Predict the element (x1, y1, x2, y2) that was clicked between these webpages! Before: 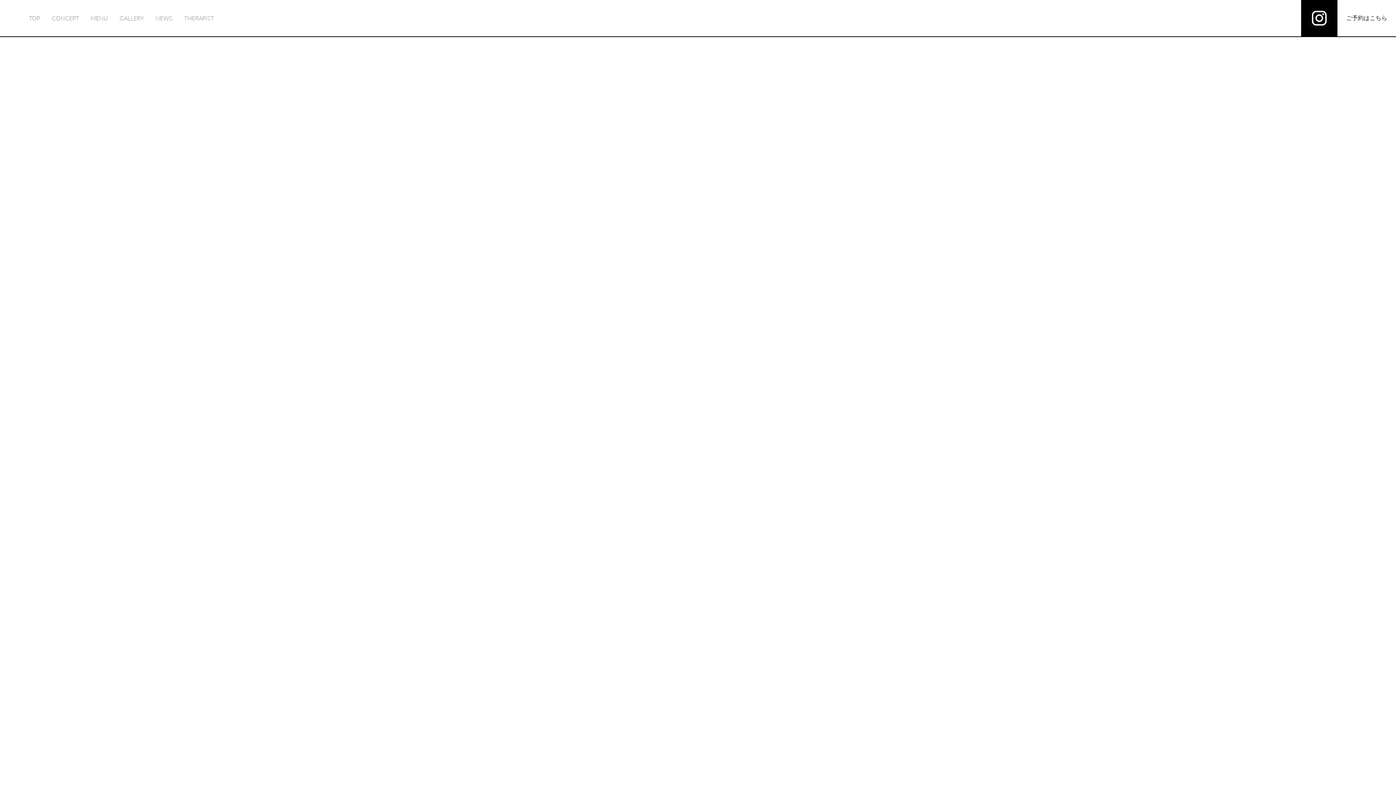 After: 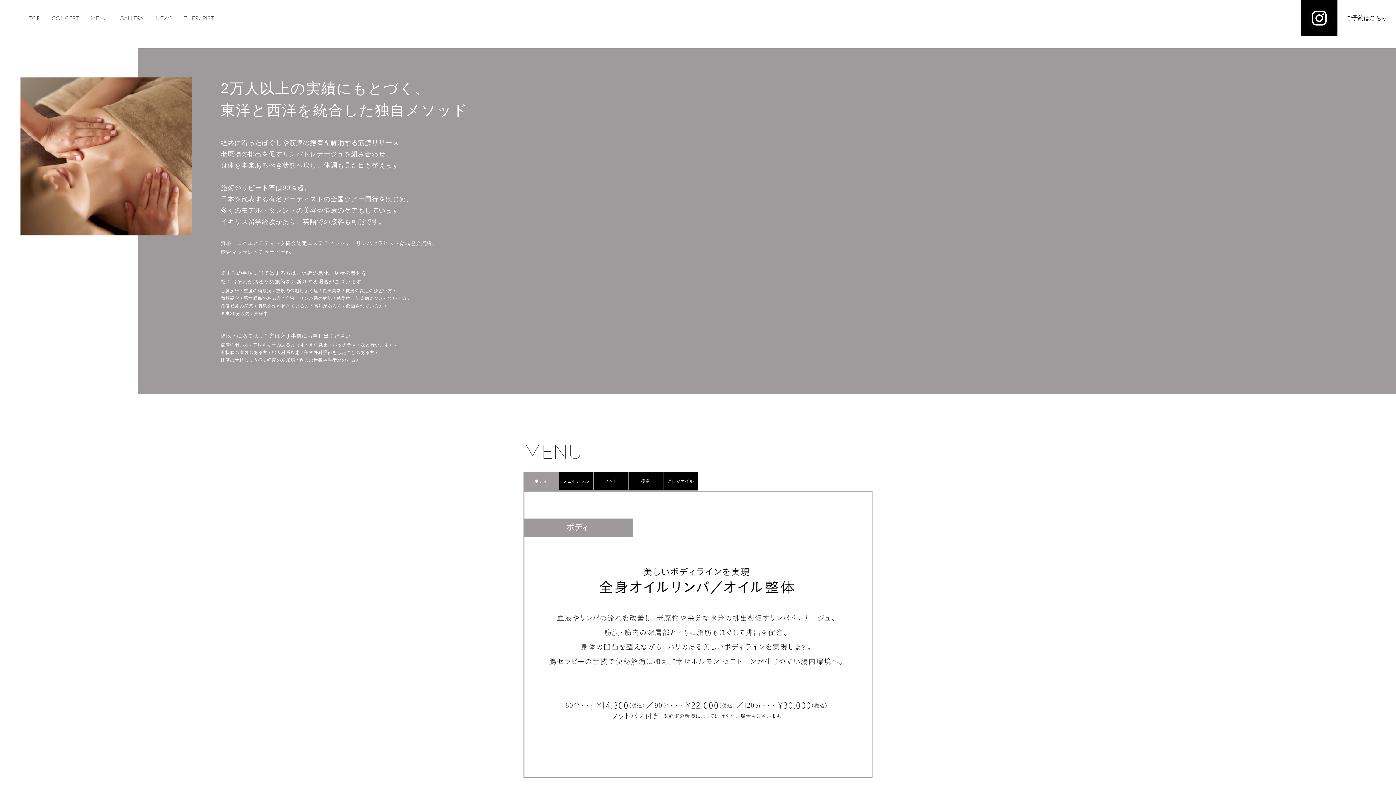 Action: label: CONCEPT bbox: (51, 13, 79, 22)